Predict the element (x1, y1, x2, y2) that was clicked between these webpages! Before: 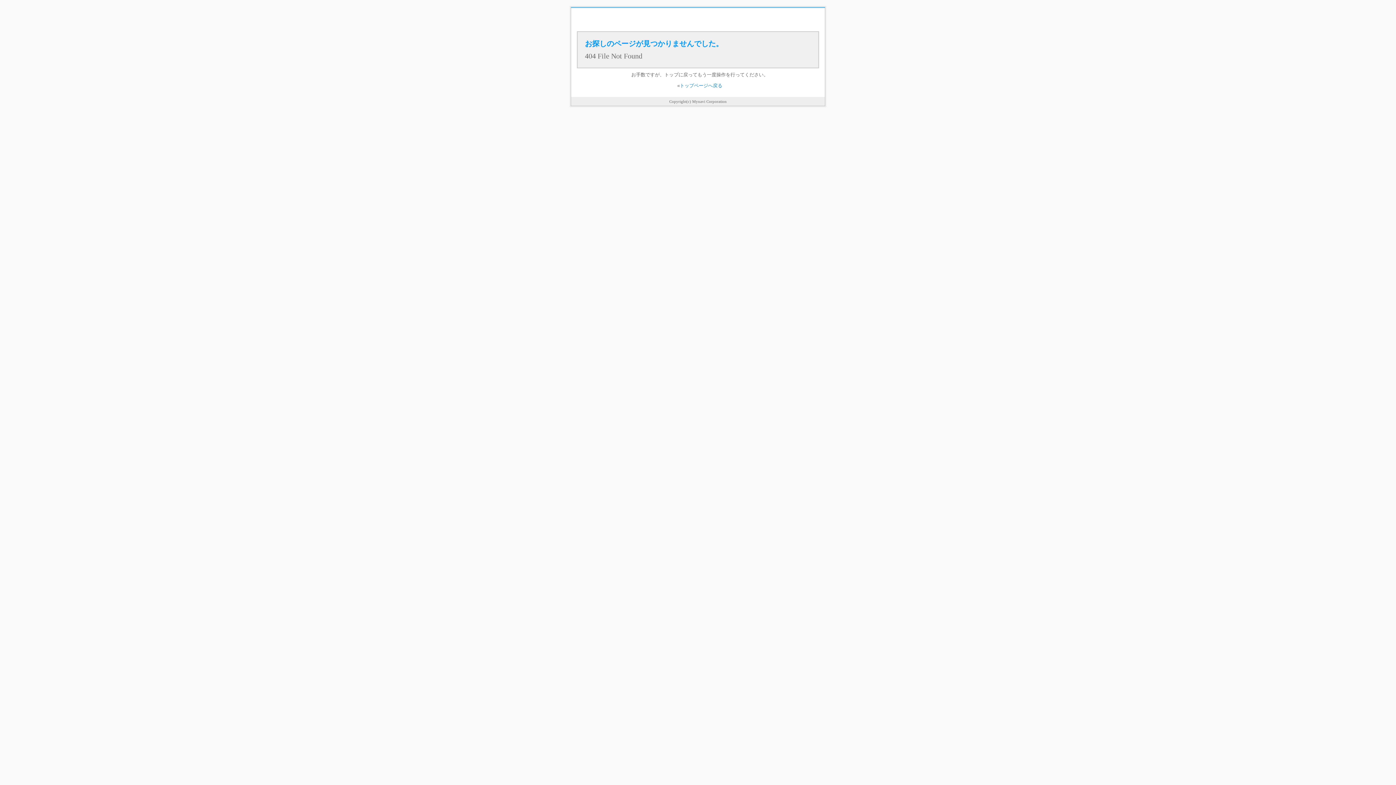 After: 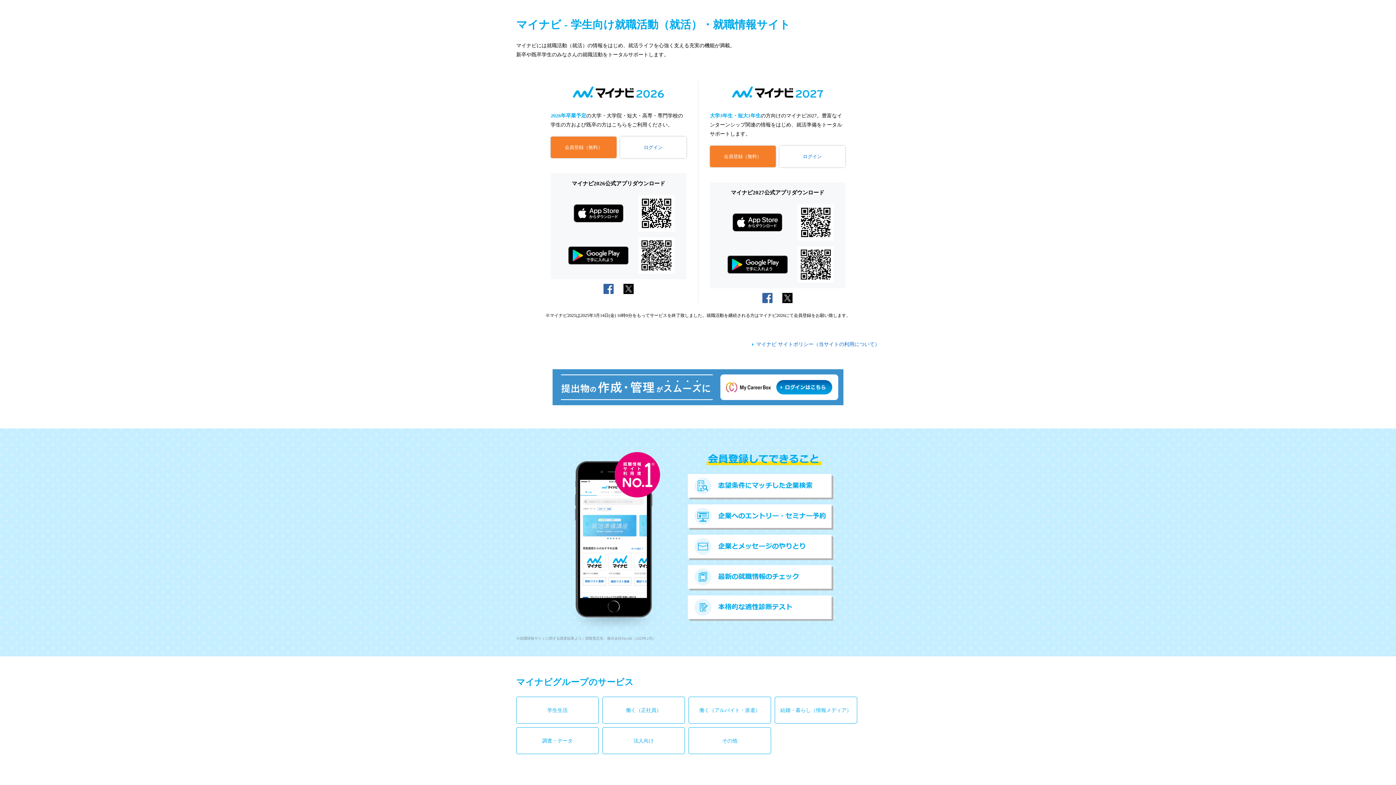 Action: bbox: (680, 82, 722, 88) label: トップページへ戻る